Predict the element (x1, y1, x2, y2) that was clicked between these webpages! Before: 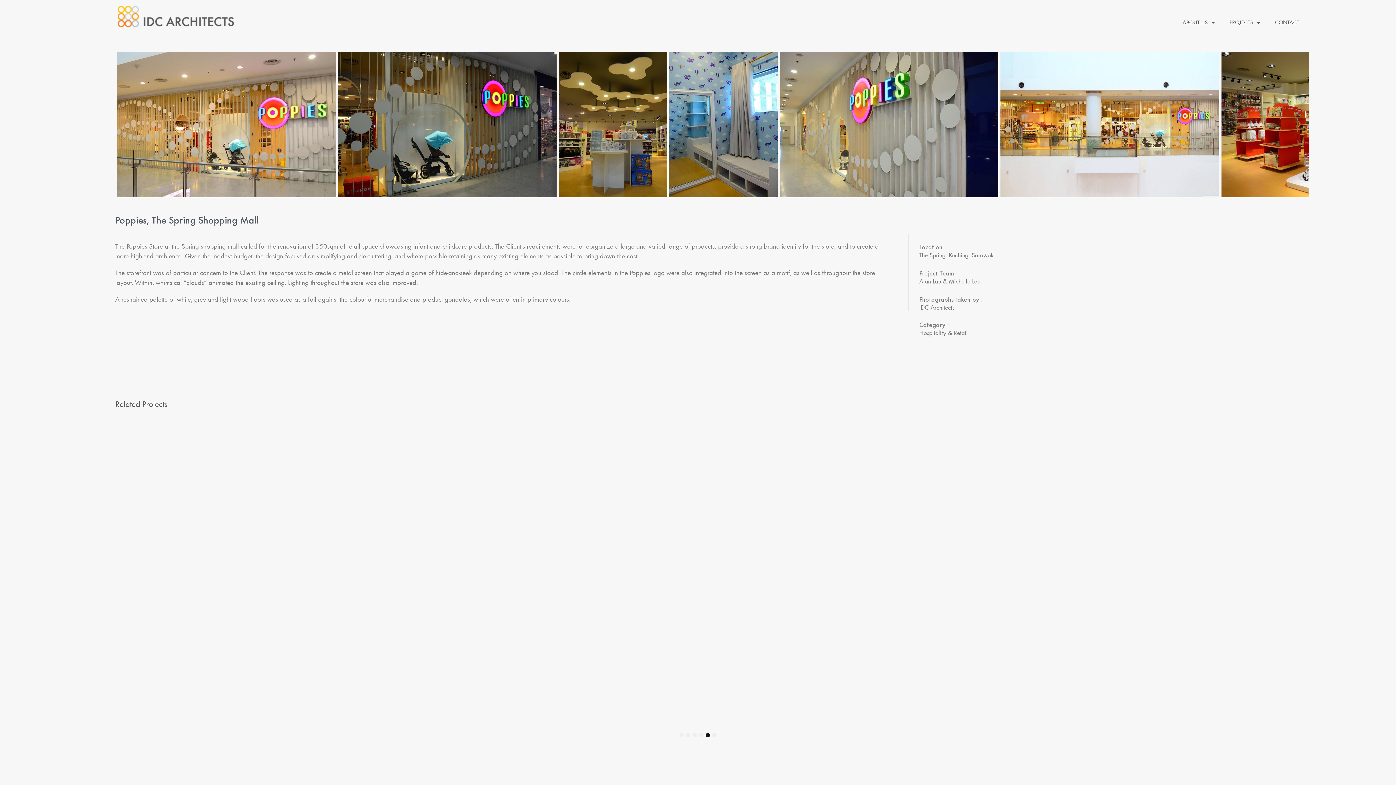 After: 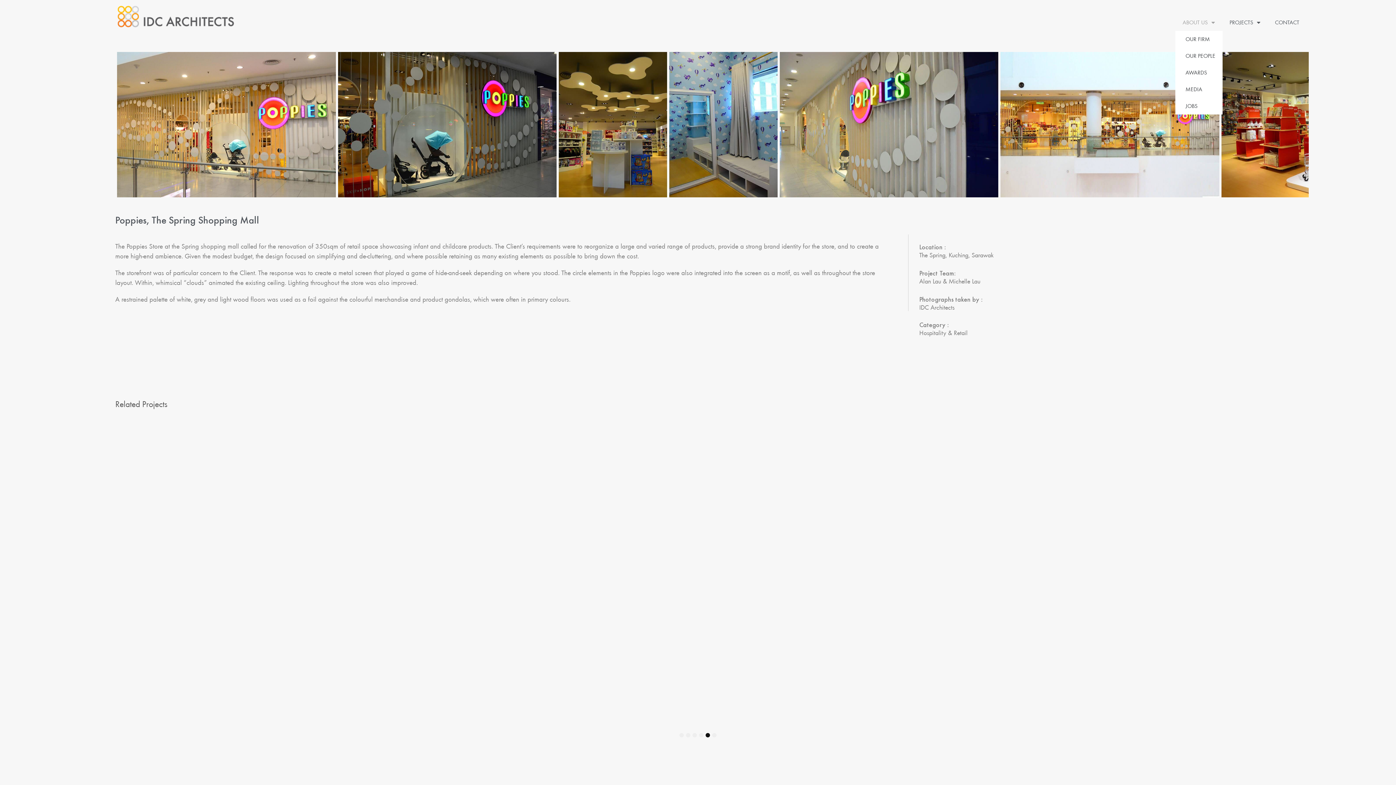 Action: bbox: (1175, 14, 1222, 30) label: ABOUT US